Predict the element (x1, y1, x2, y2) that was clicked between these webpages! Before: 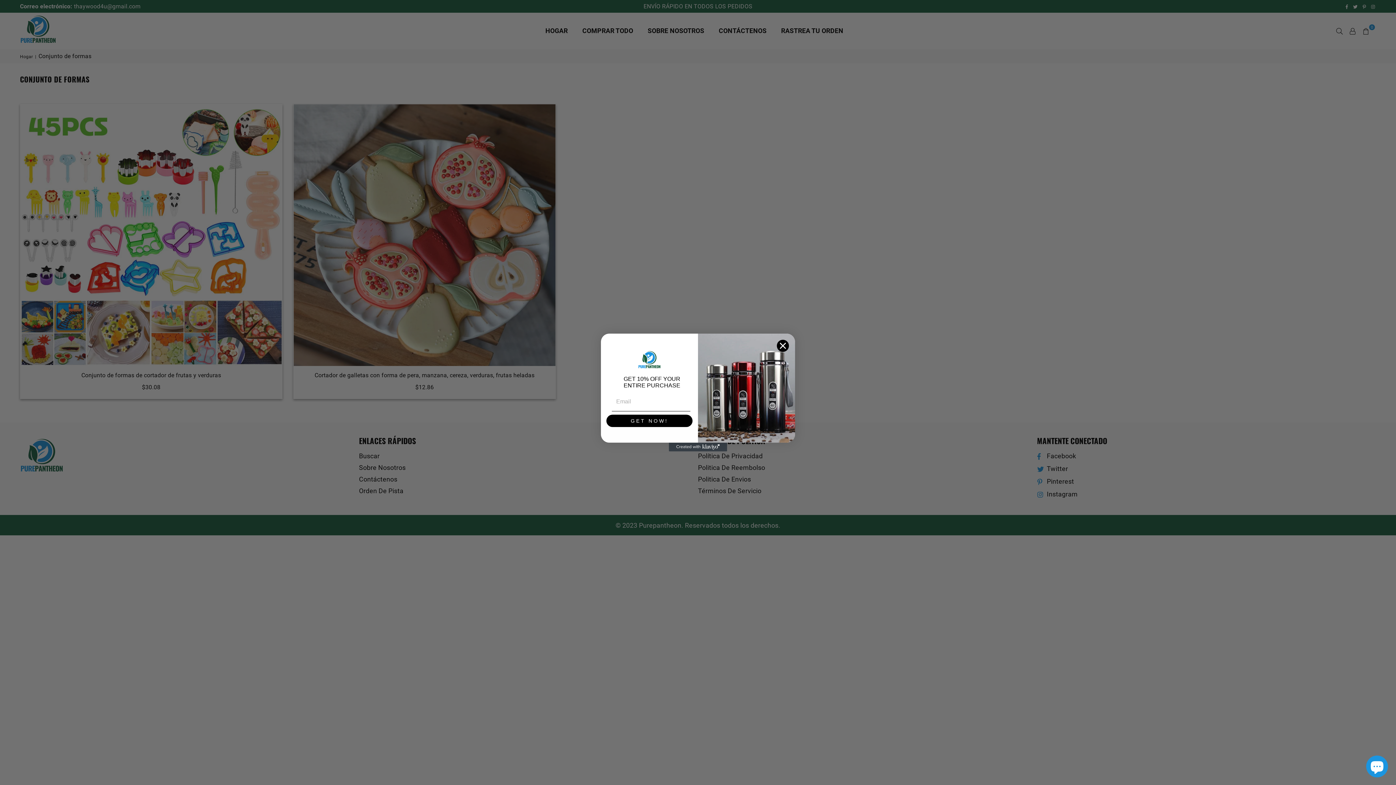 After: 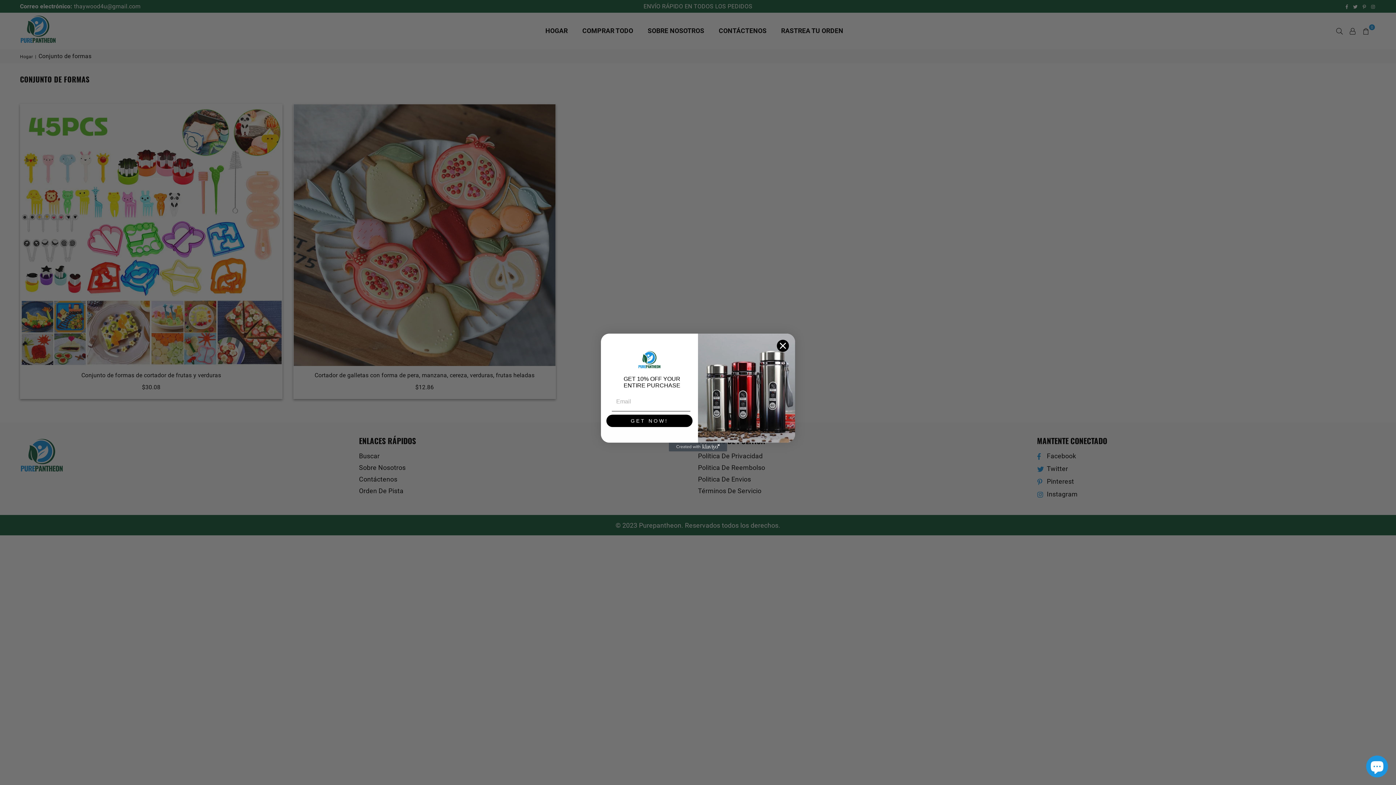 Action: bbox: (669, 442, 727, 451) label: Created with Klaviyo - opens in a new tab